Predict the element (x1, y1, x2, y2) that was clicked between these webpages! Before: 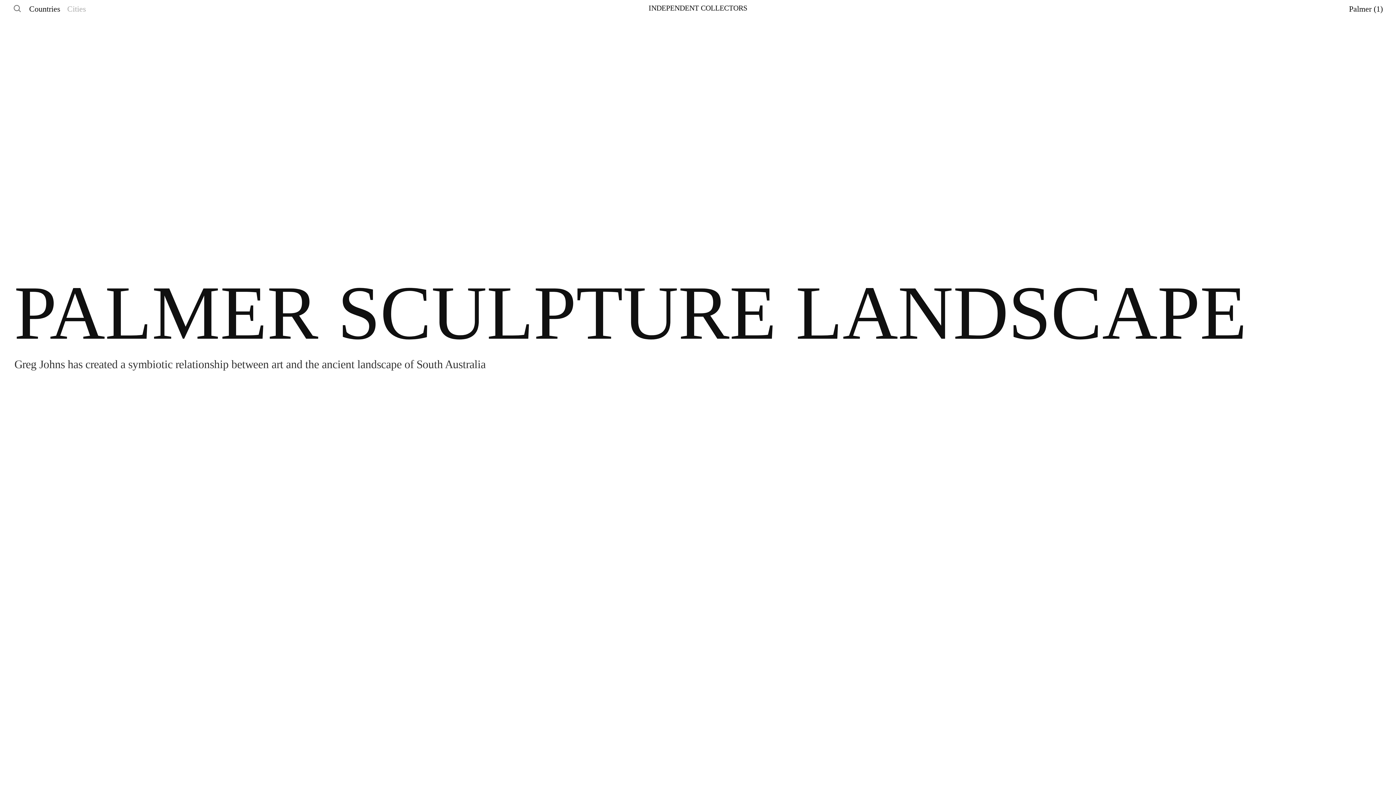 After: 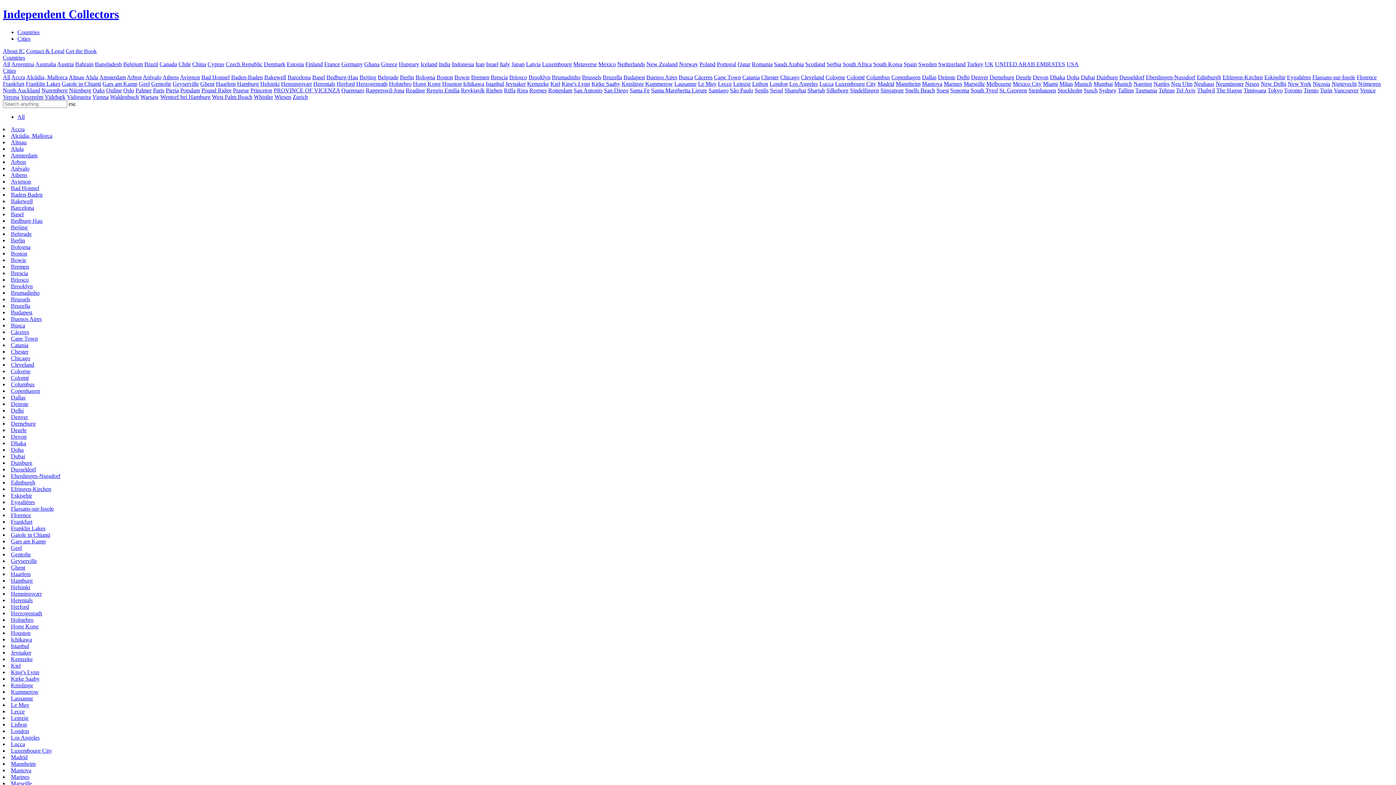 Action: label: Countries bbox: (29, 4, 60, 13)